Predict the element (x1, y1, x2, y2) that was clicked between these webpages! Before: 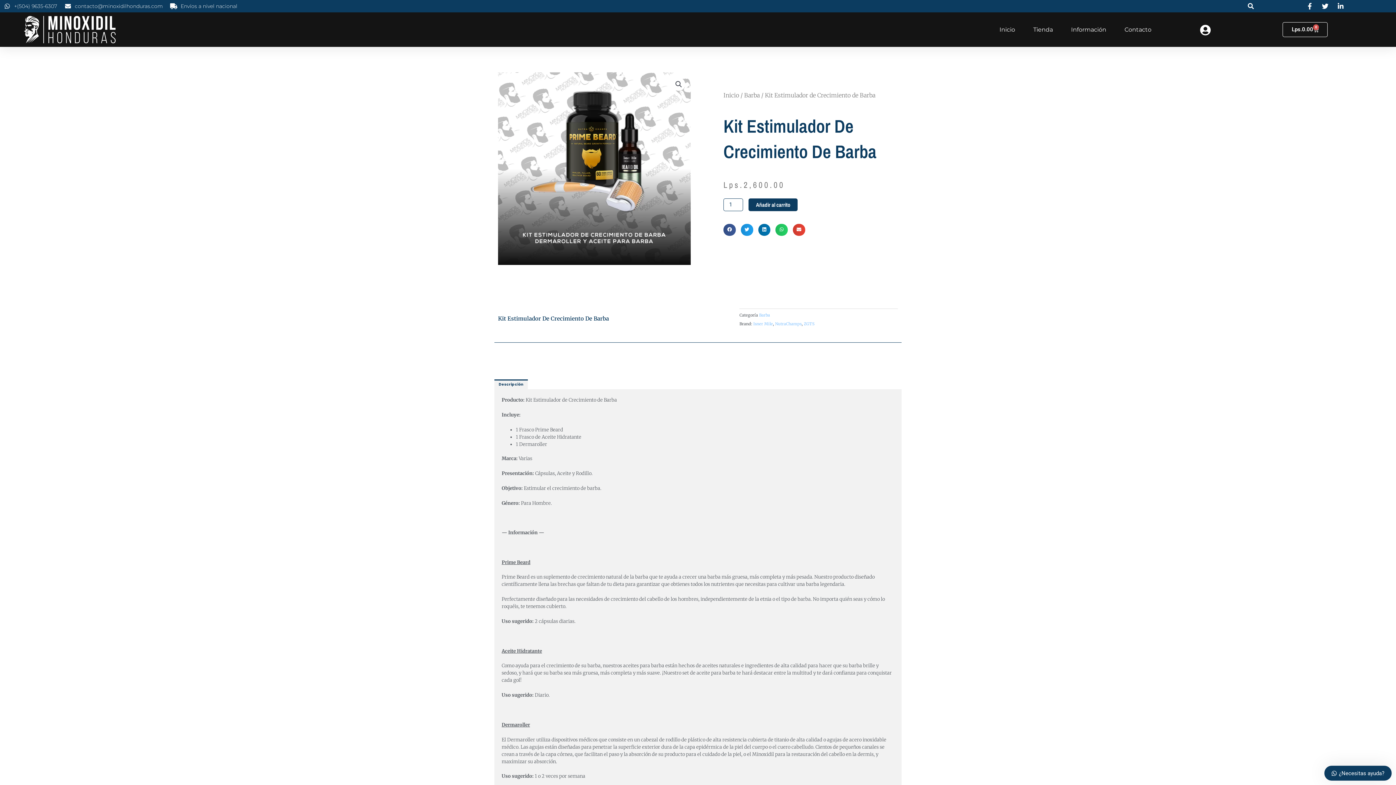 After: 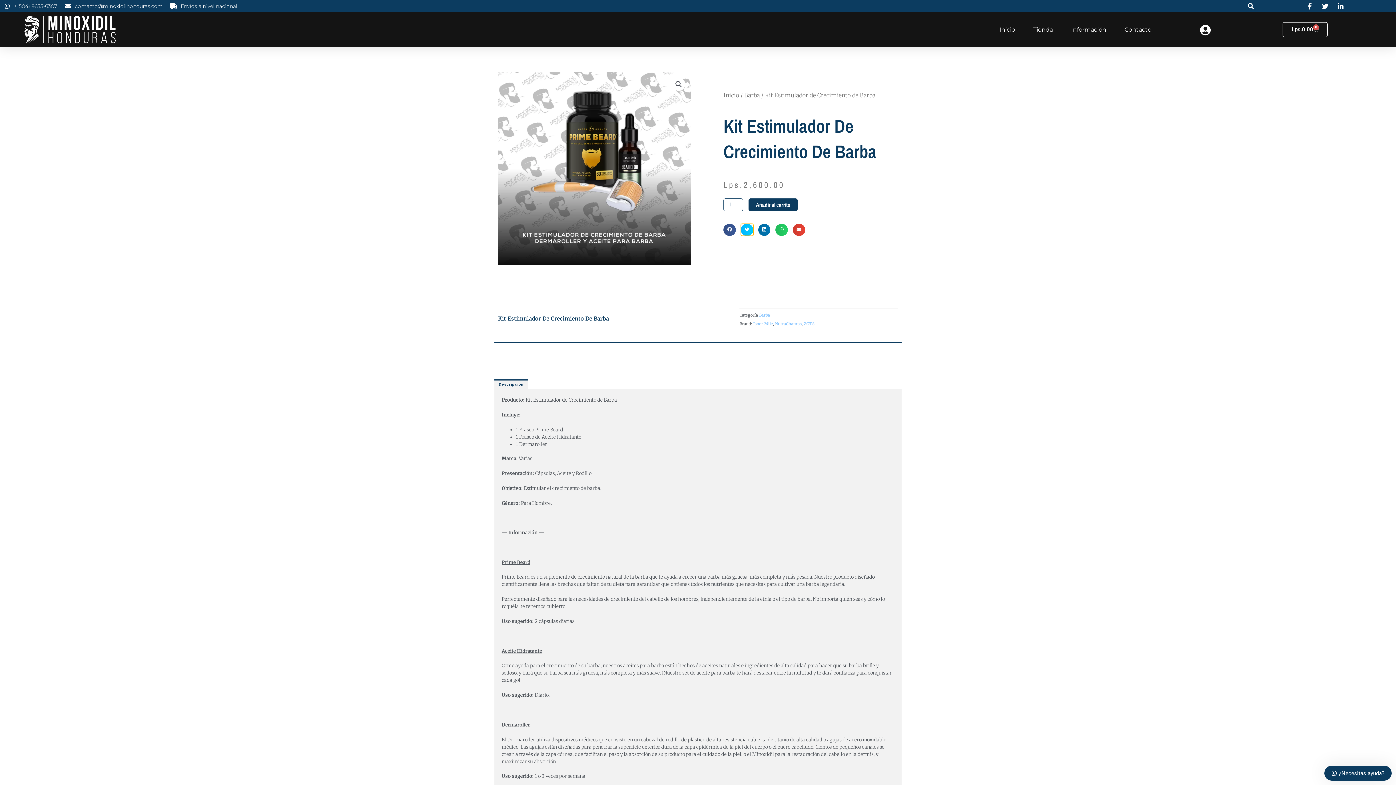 Action: bbox: (741, 223, 753, 236) label: Share on twitter